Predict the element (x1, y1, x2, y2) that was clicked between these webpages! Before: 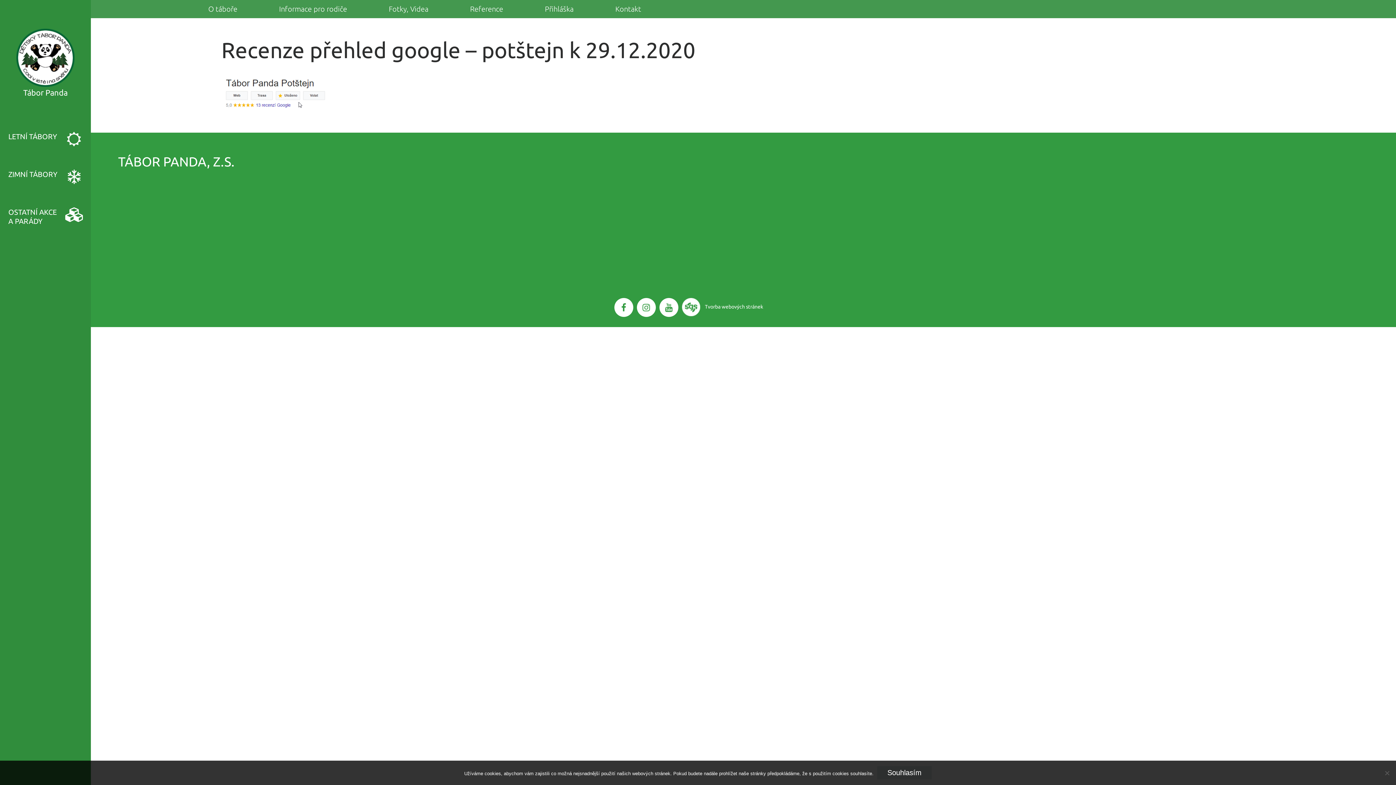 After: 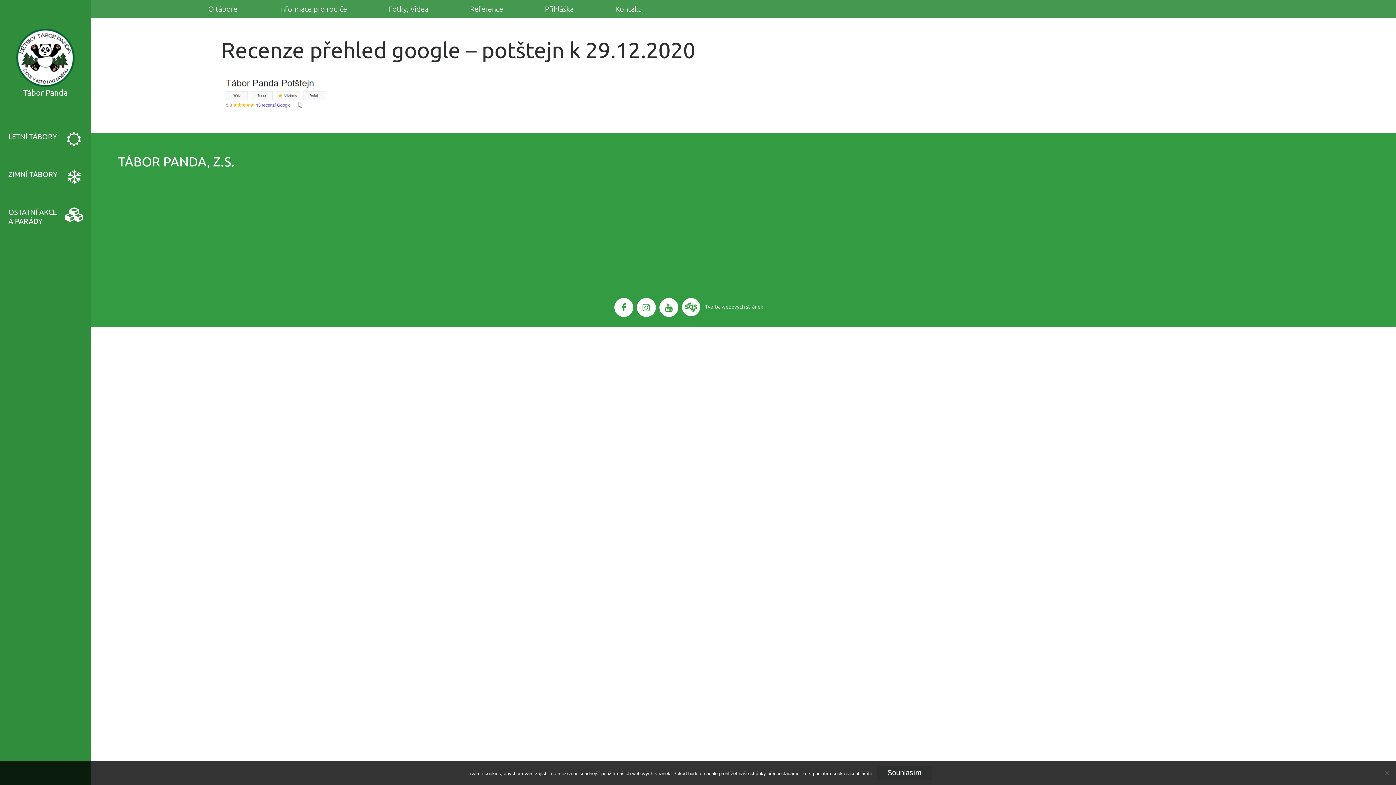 Action: bbox: (637, 298, 656, 317)